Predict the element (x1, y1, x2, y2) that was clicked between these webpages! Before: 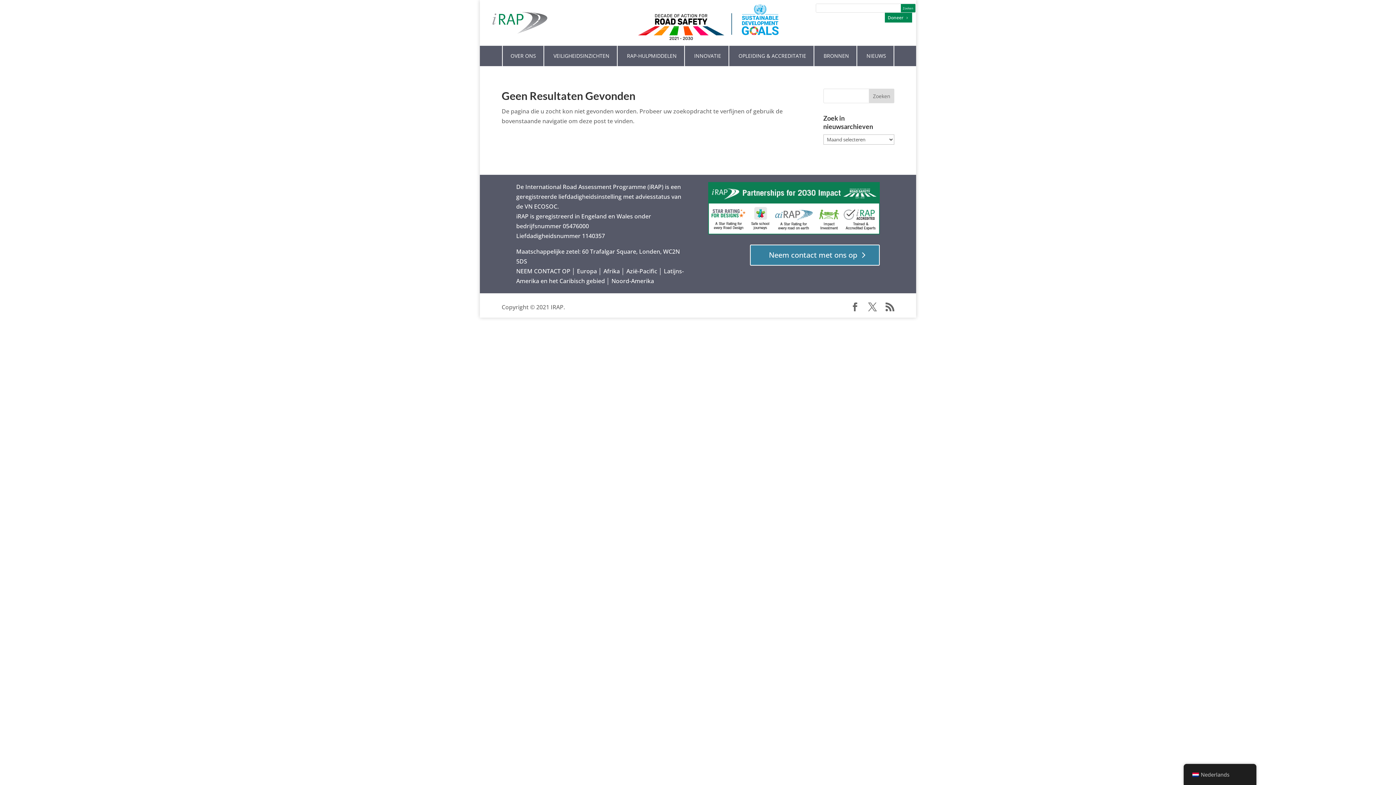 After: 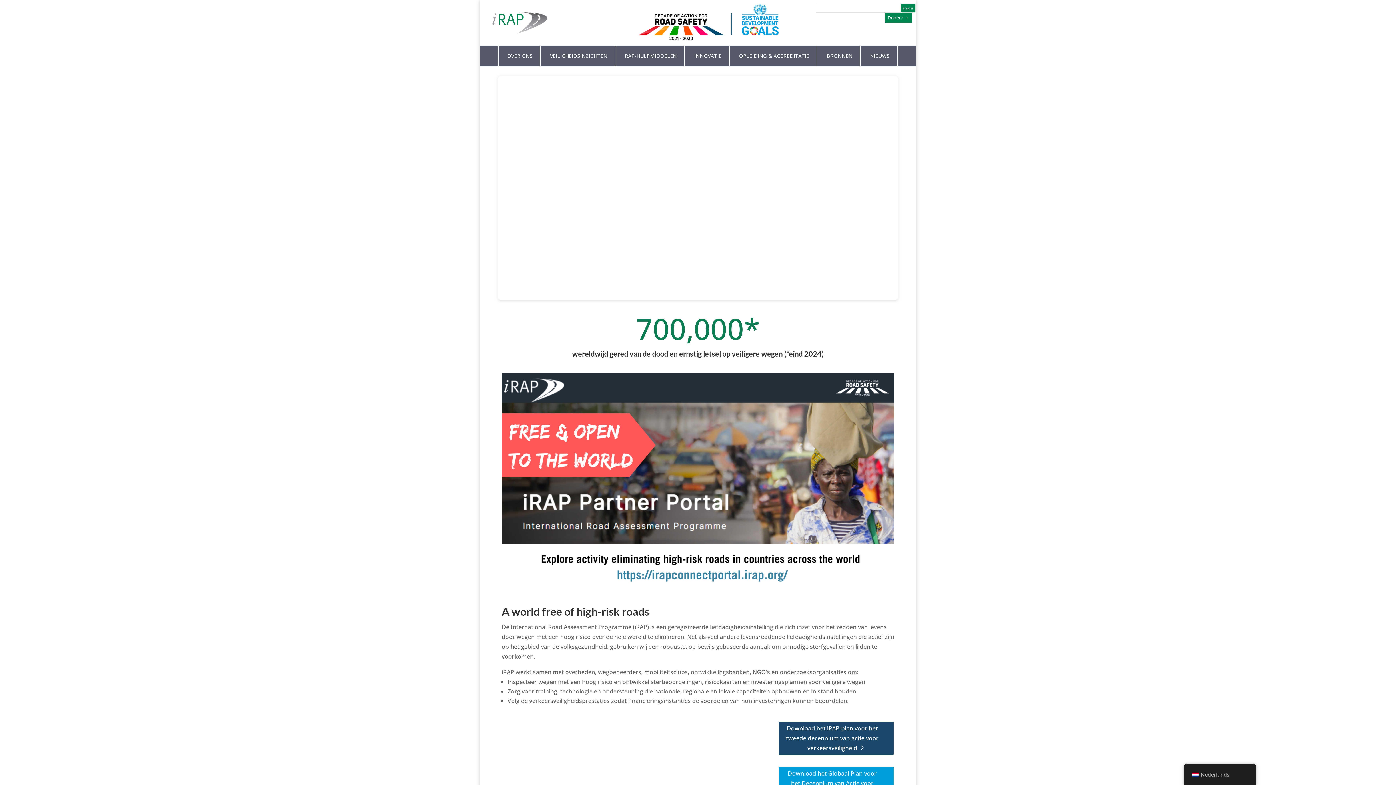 Action: bbox: (492, 13, 547, 21)